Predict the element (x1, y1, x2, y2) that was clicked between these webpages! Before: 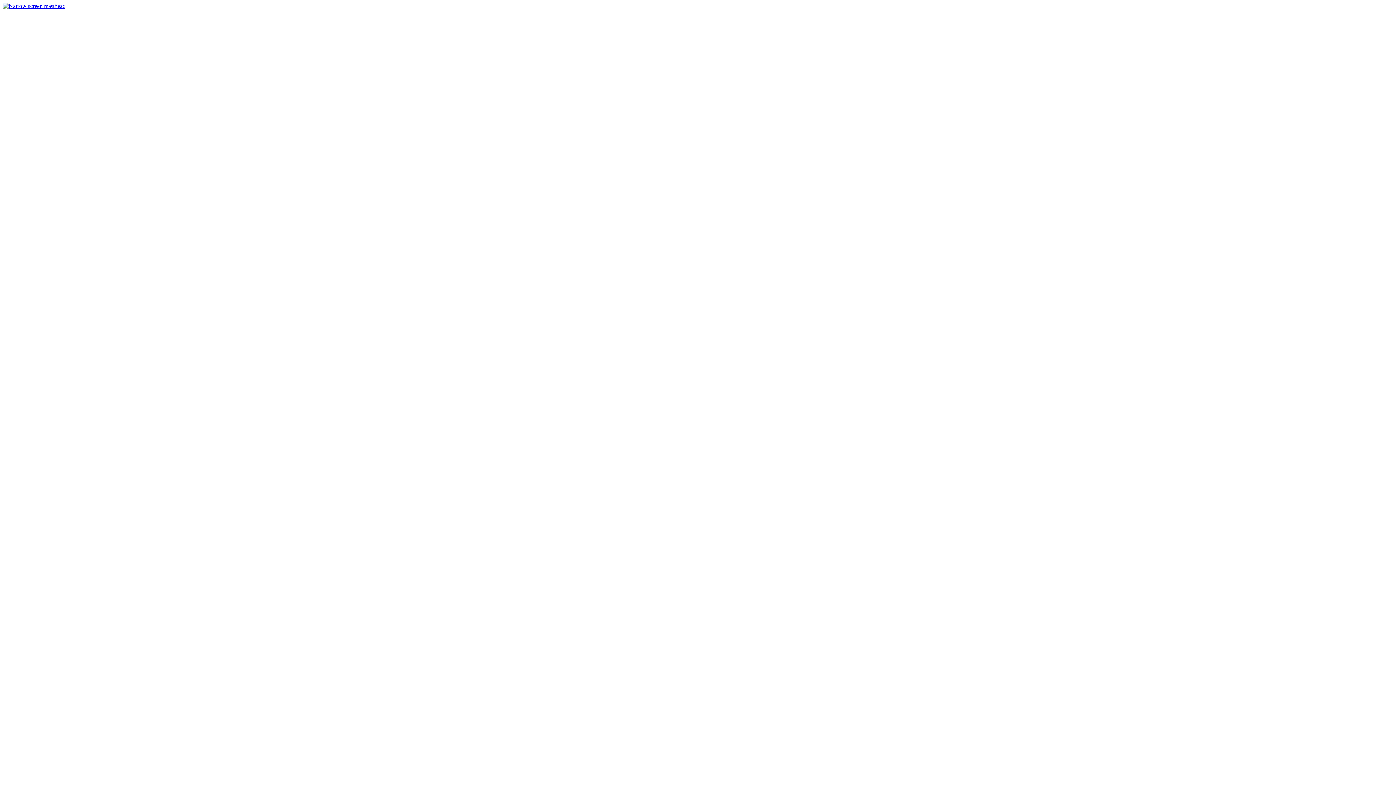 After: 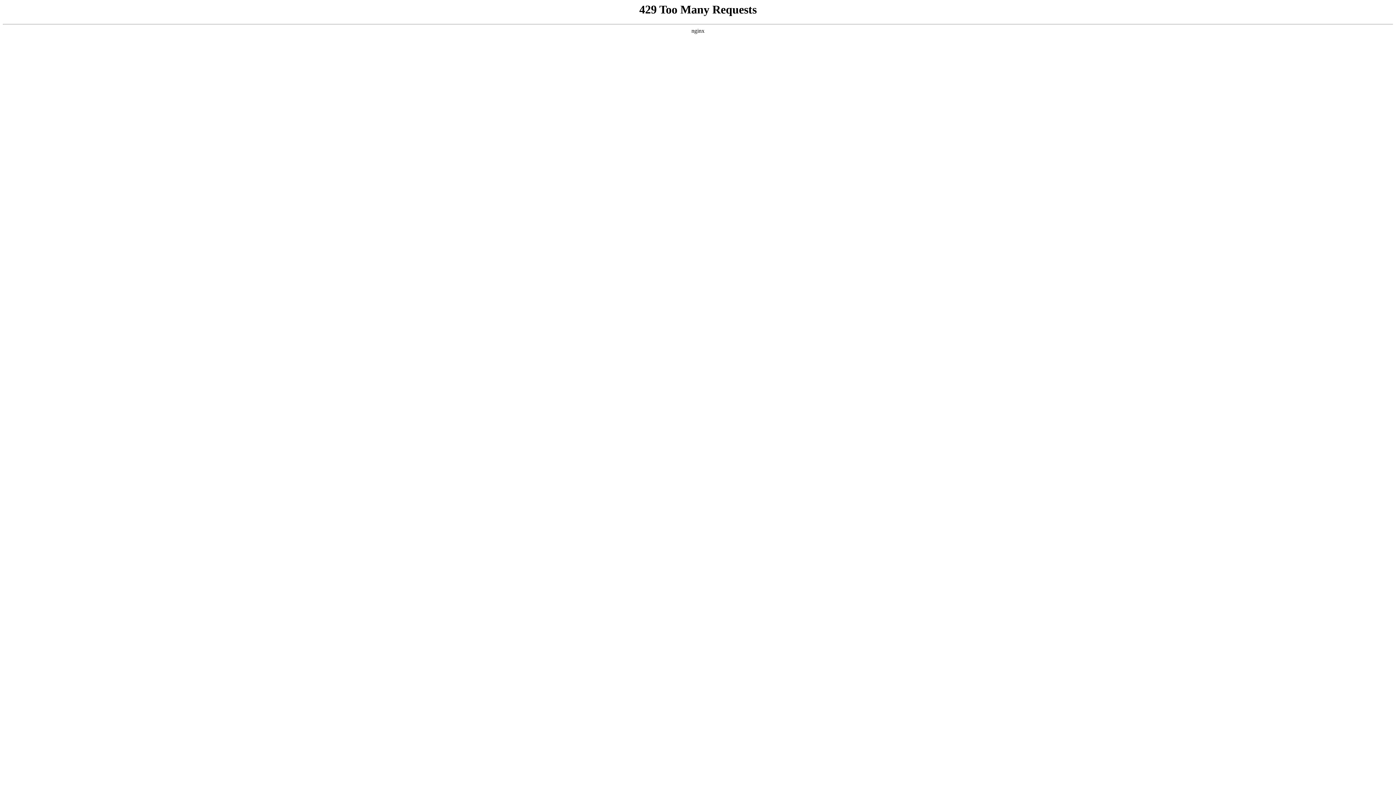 Action: bbox: (2, 2, 65, 9)